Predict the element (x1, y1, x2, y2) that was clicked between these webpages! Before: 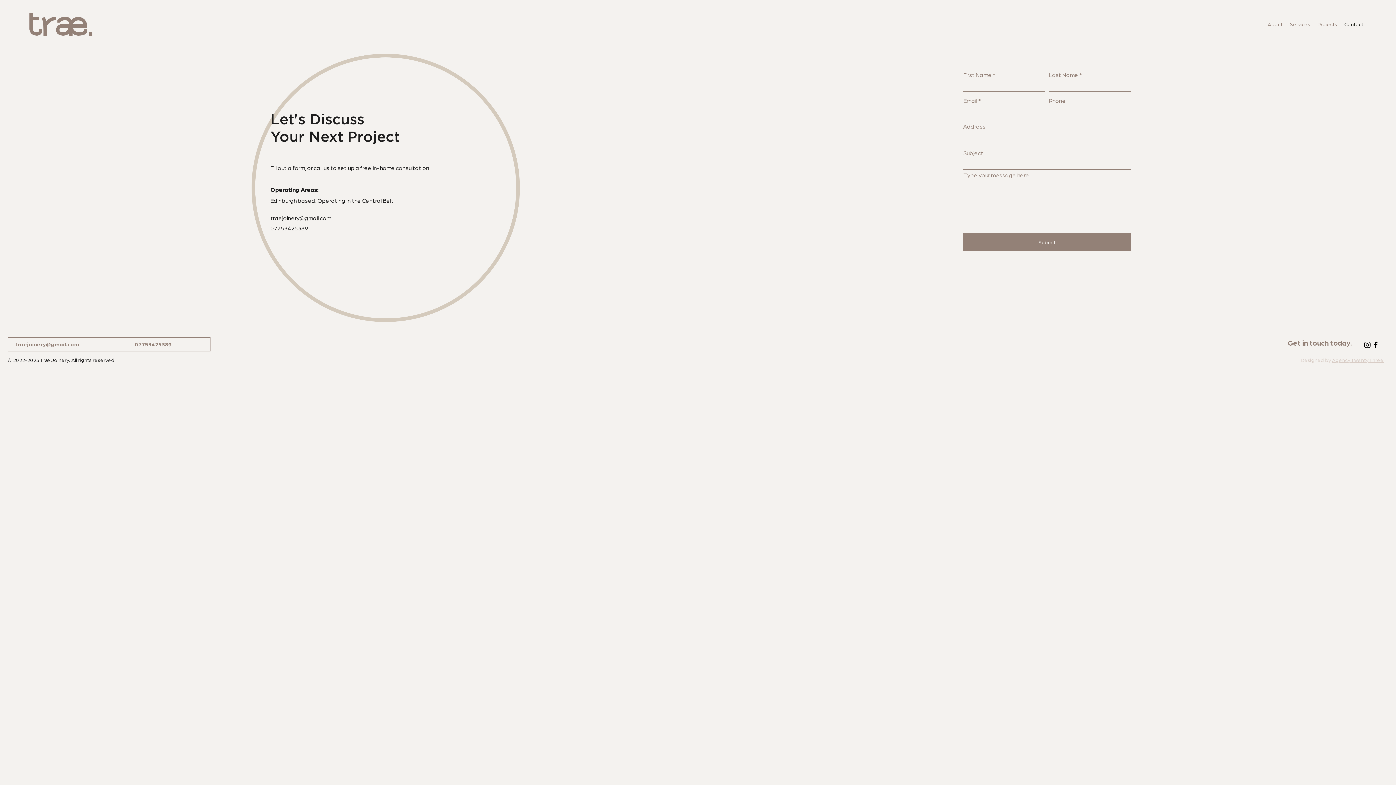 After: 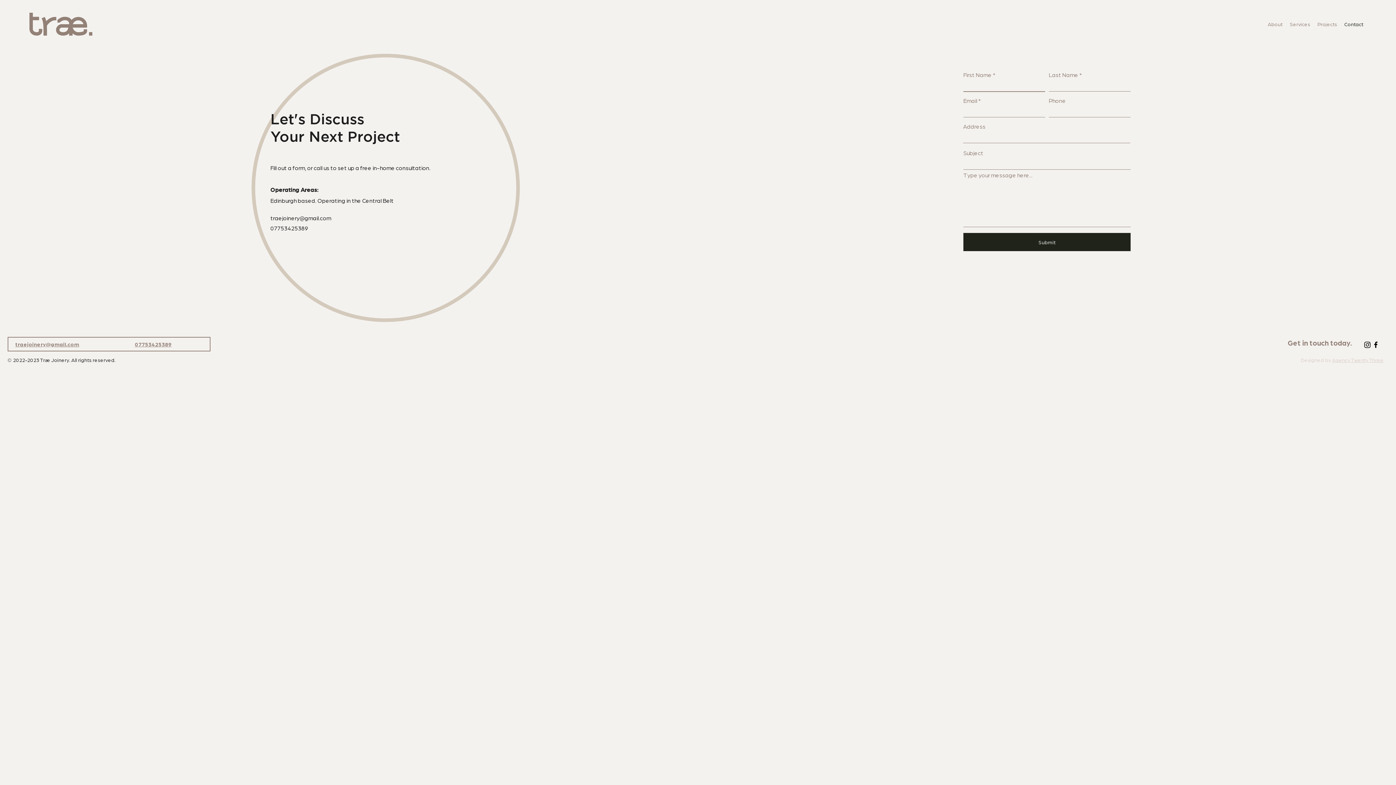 Action: bbox: (963, 233, 1130, 251) label: Submit